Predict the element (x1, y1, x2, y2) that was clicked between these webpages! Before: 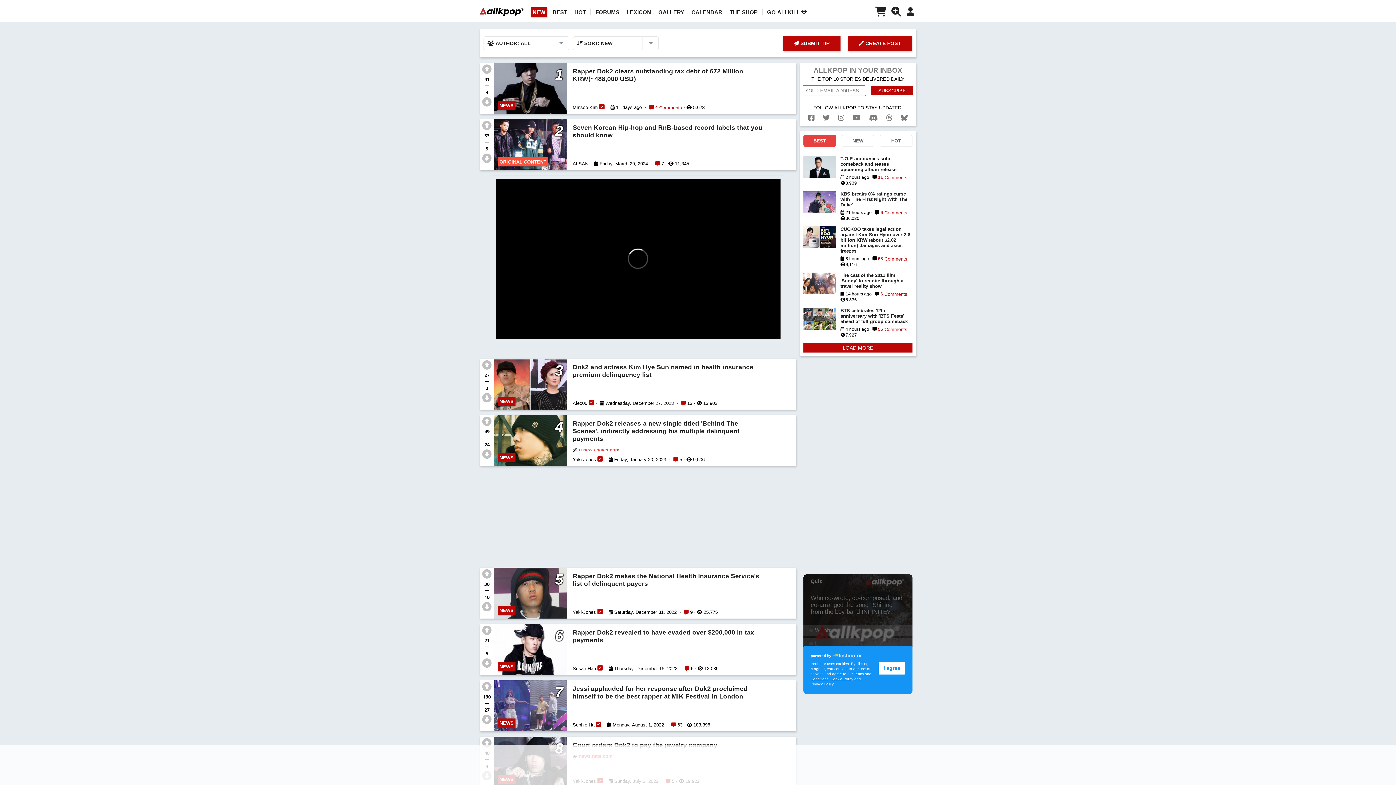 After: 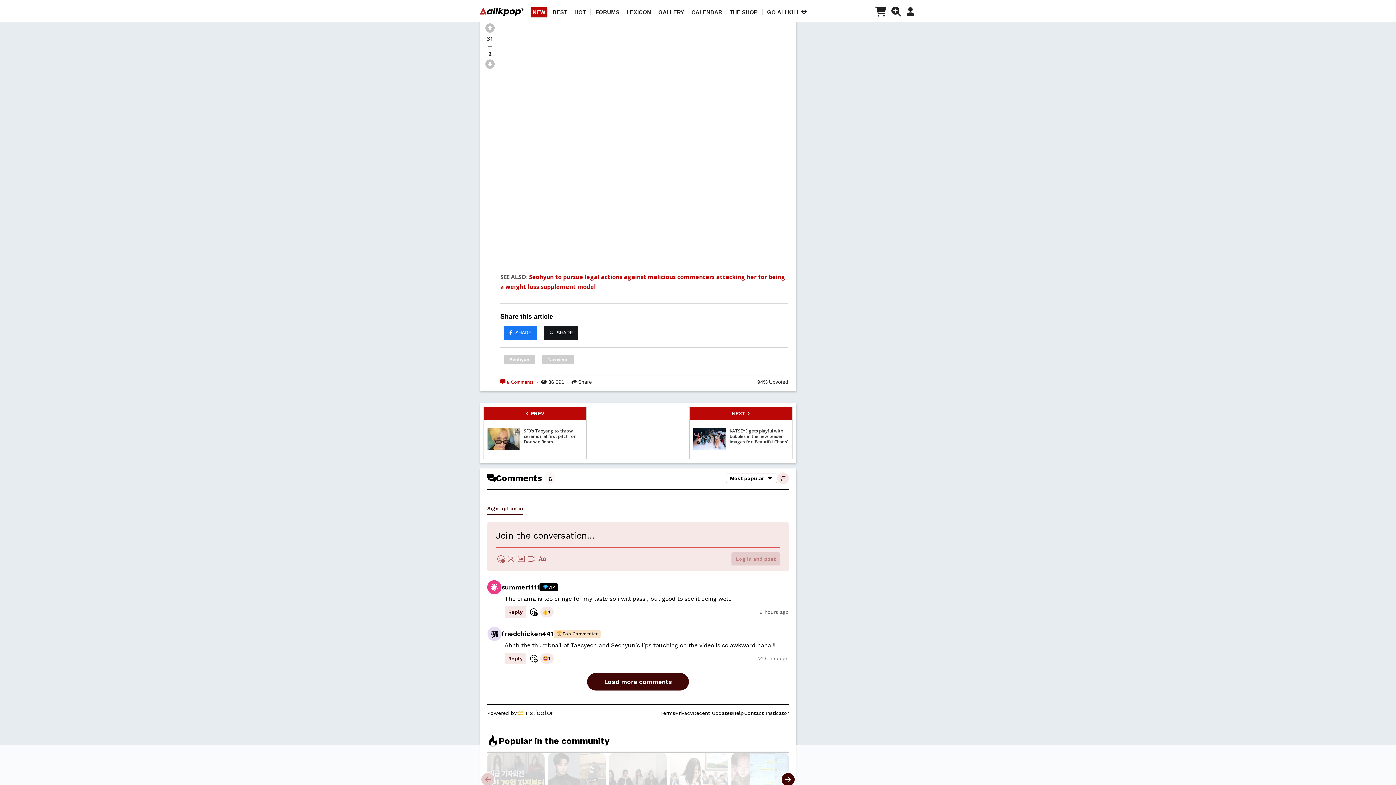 Action: bbox: (880, 209, 907, 216) label: 6
 Comments